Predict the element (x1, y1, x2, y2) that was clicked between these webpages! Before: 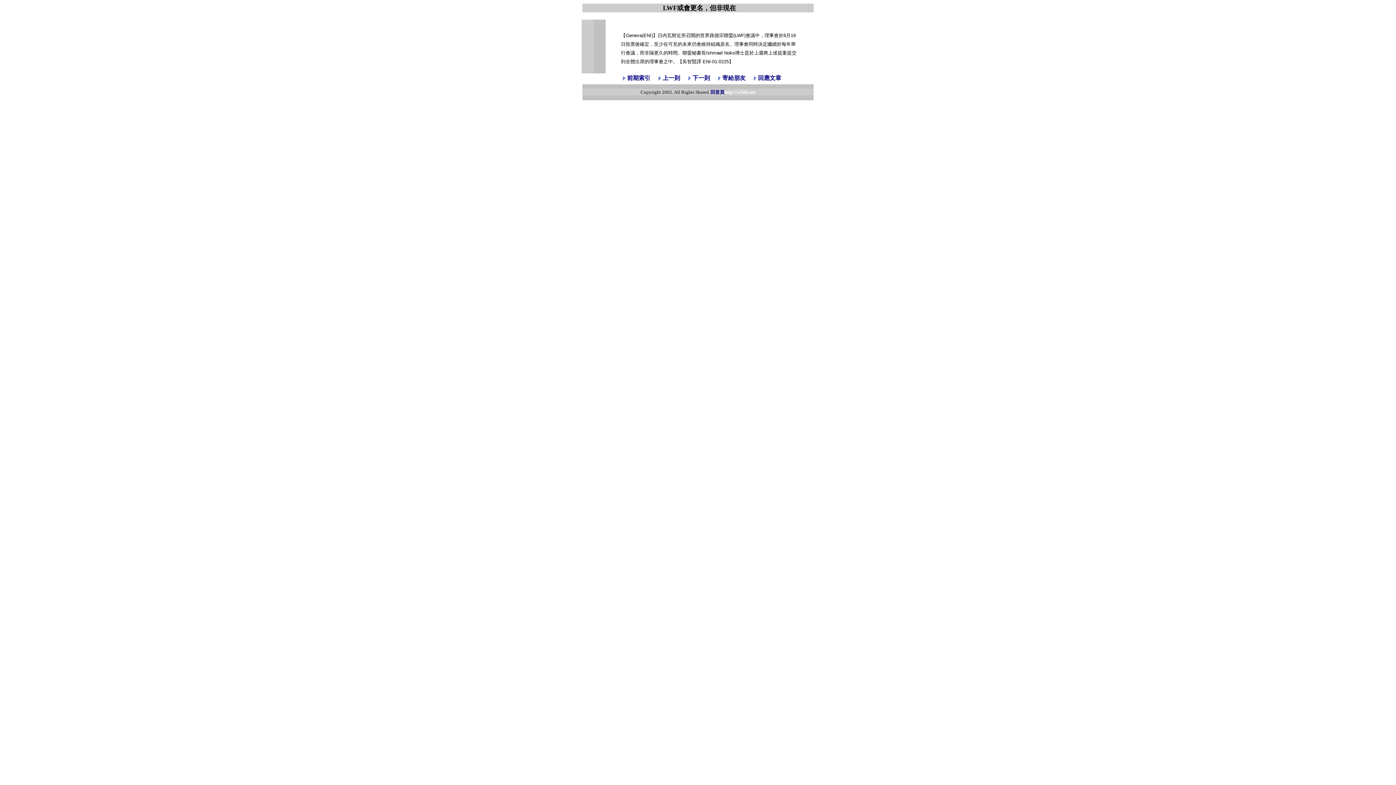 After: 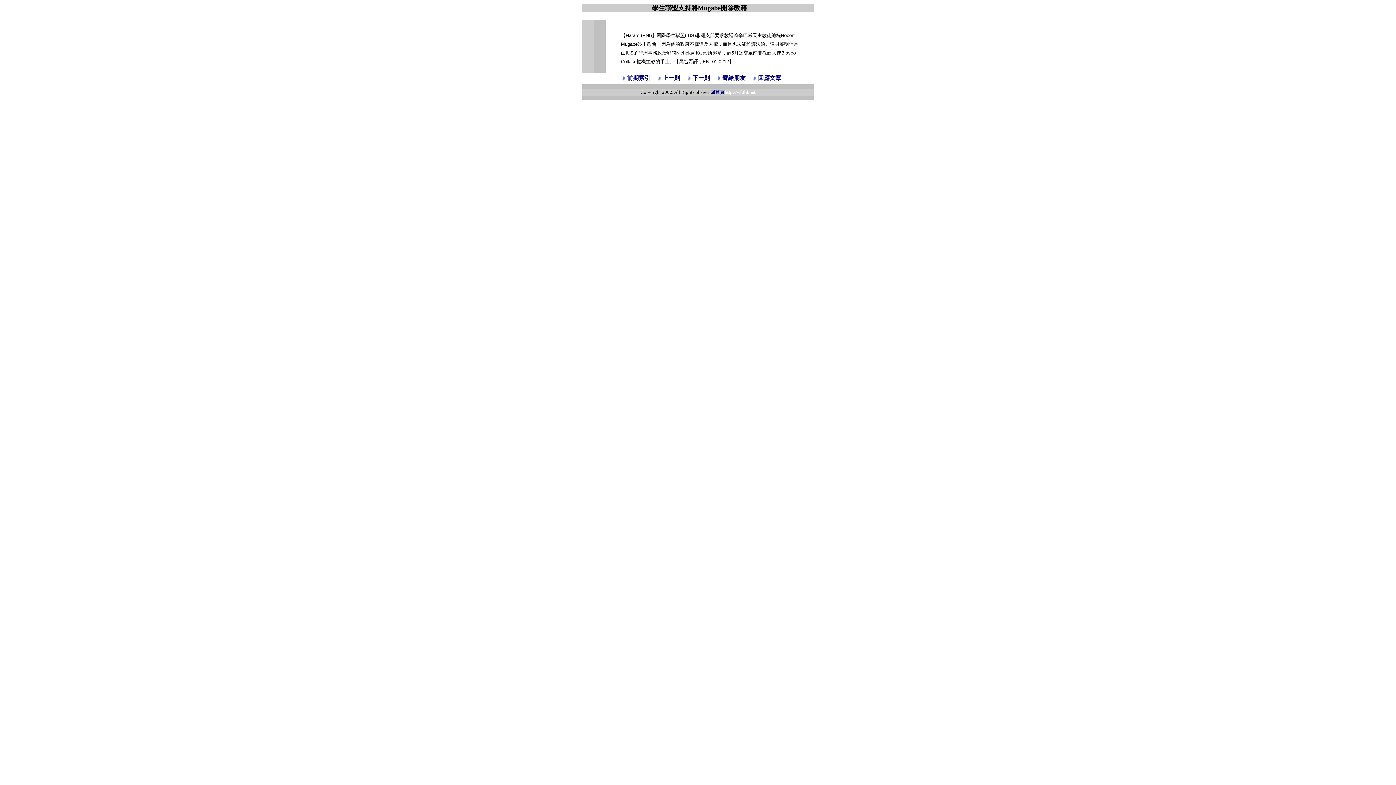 Action: label: 上一則 bbox: (662, 74, 680, 81)